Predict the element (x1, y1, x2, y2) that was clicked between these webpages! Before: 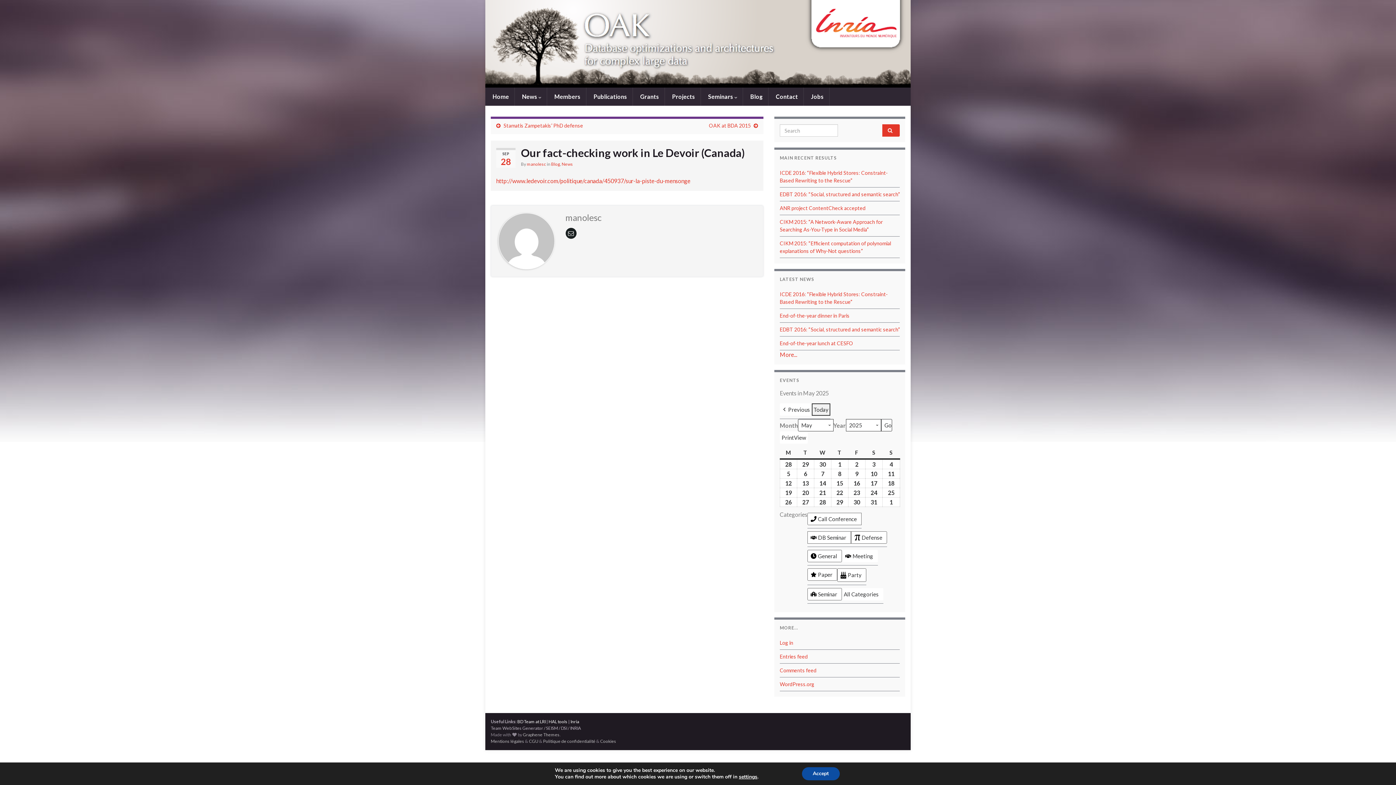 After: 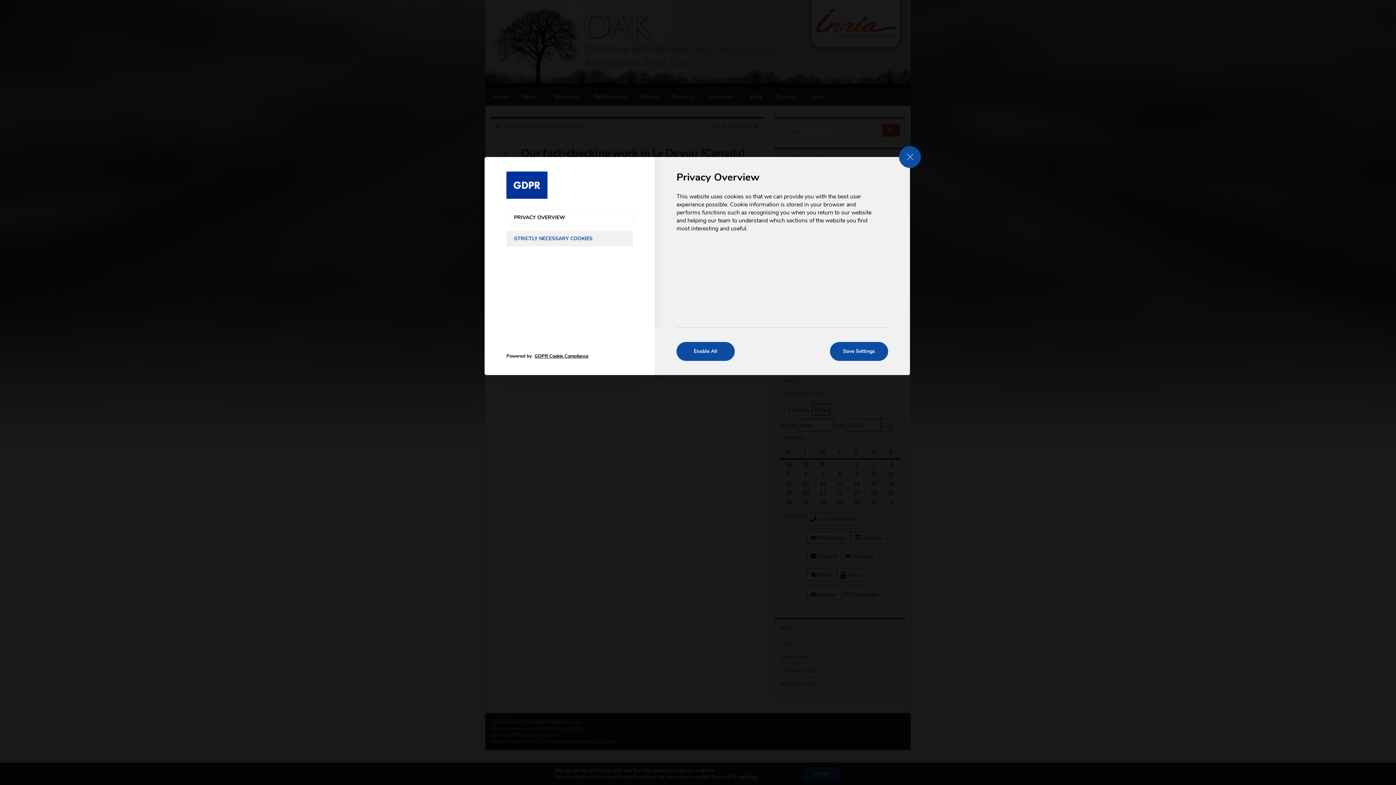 Action: label: settings bbox: (743, 774, 763, 780)